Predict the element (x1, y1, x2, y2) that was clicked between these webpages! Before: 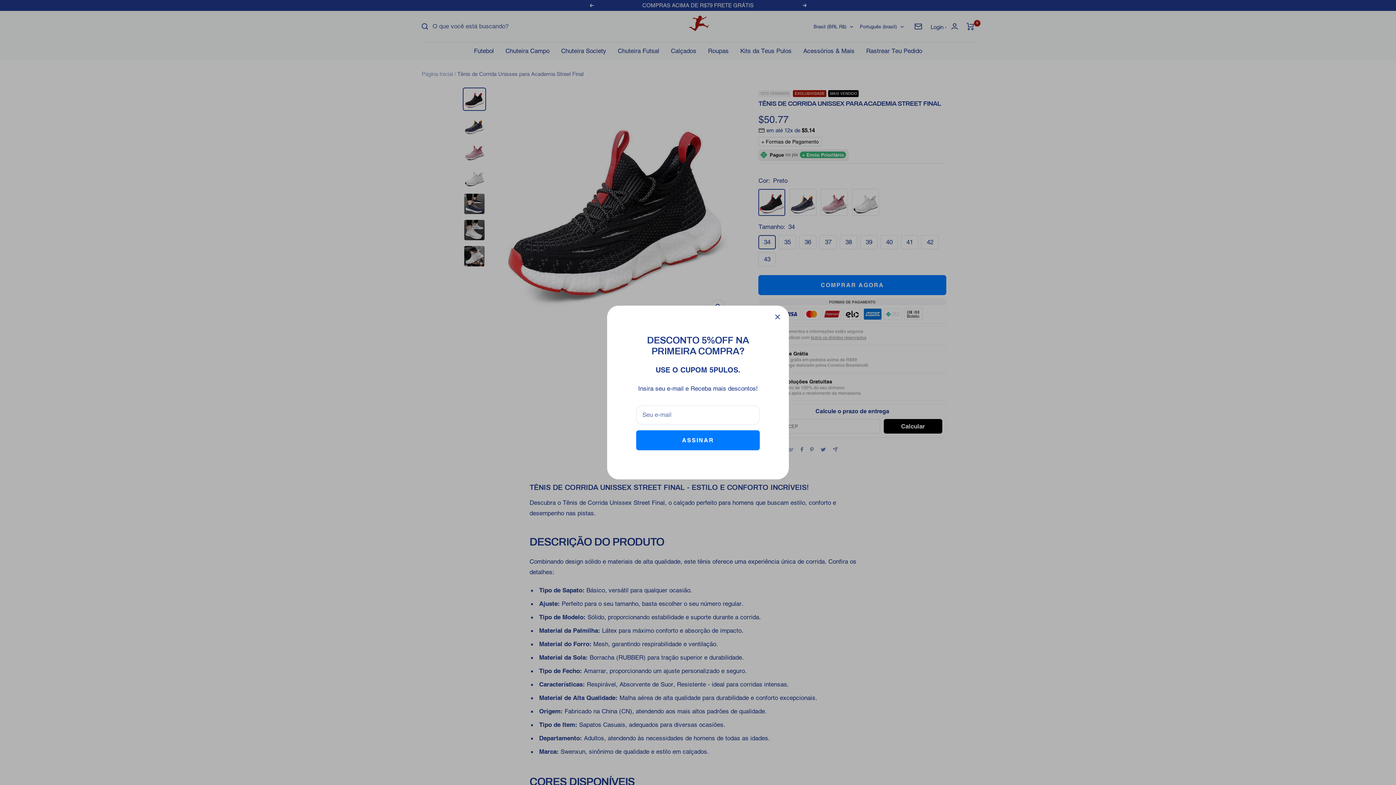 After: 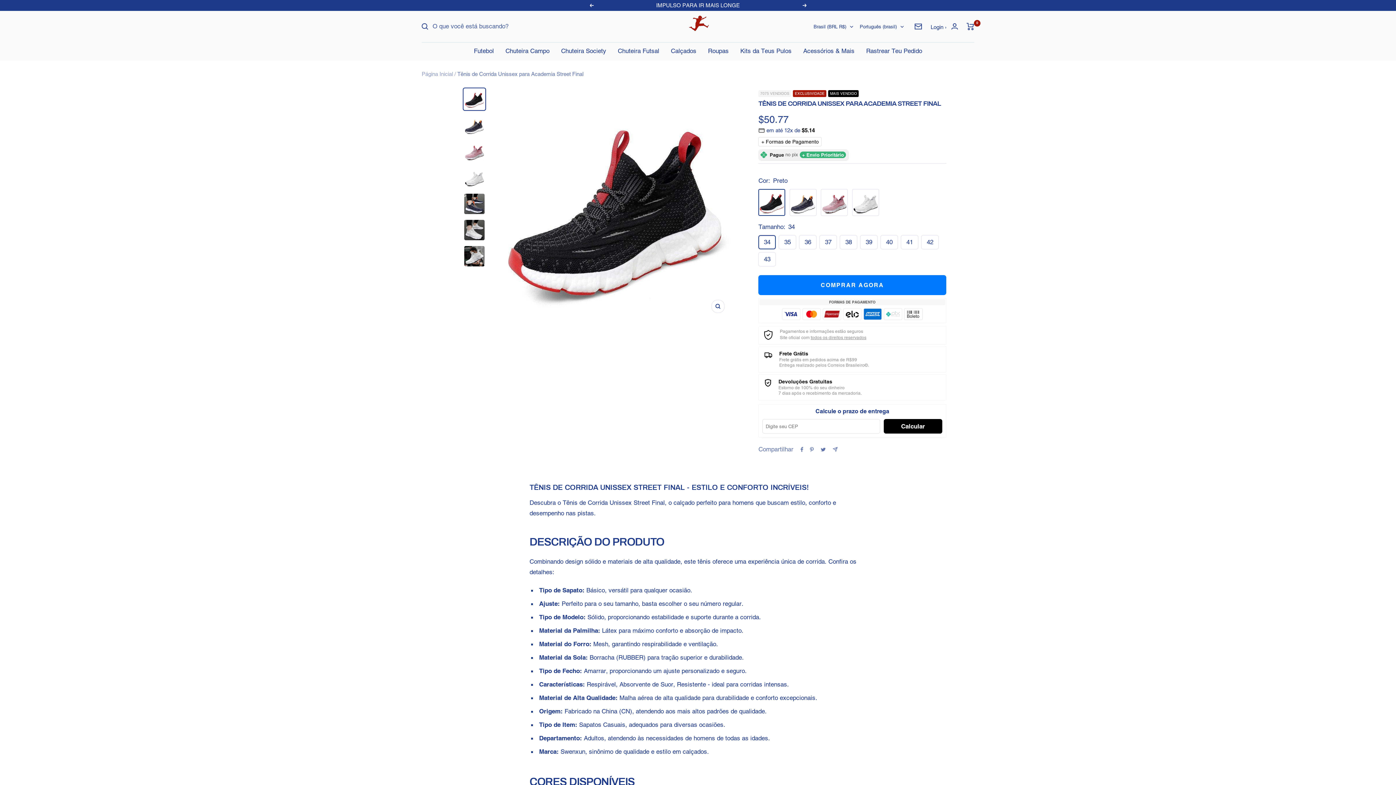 Action: bbox: (775, 314, 780, 319)